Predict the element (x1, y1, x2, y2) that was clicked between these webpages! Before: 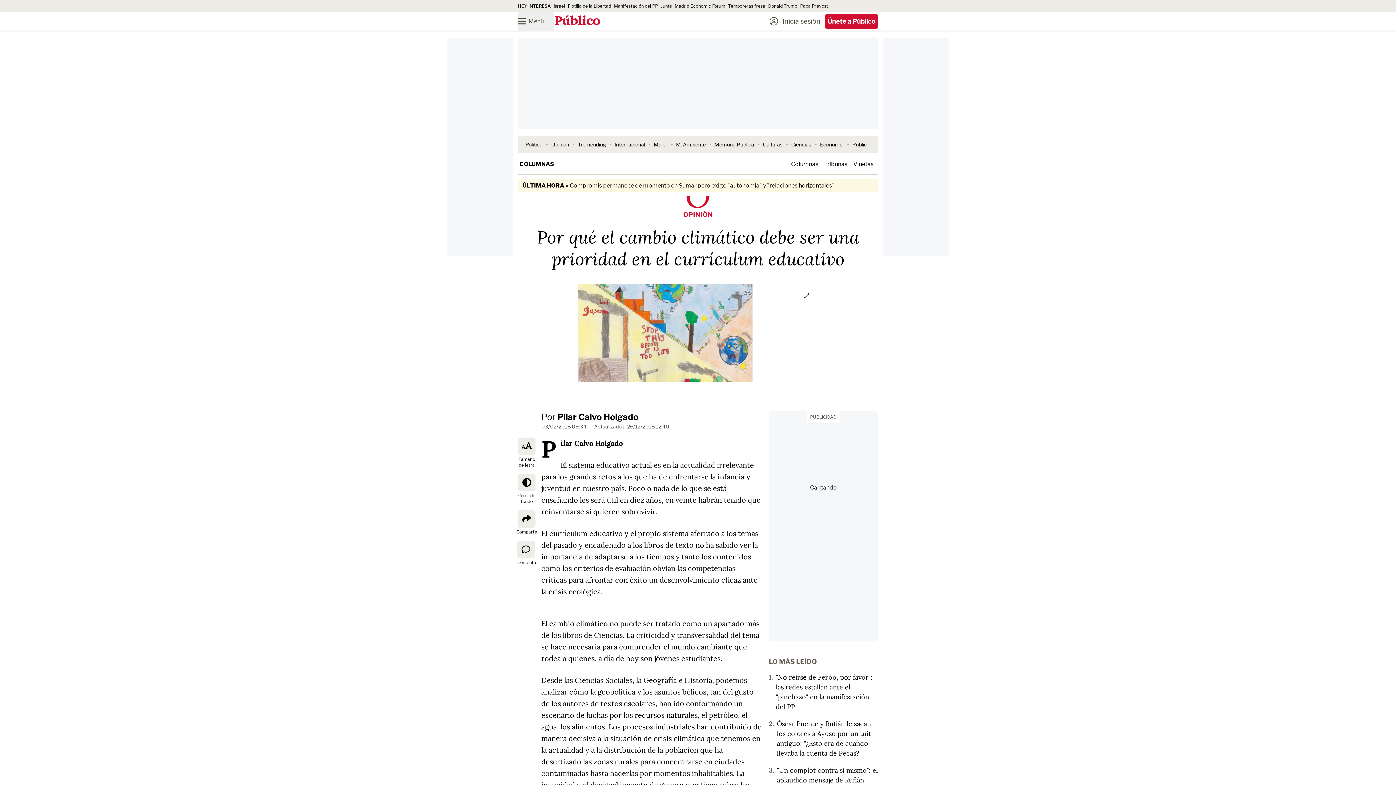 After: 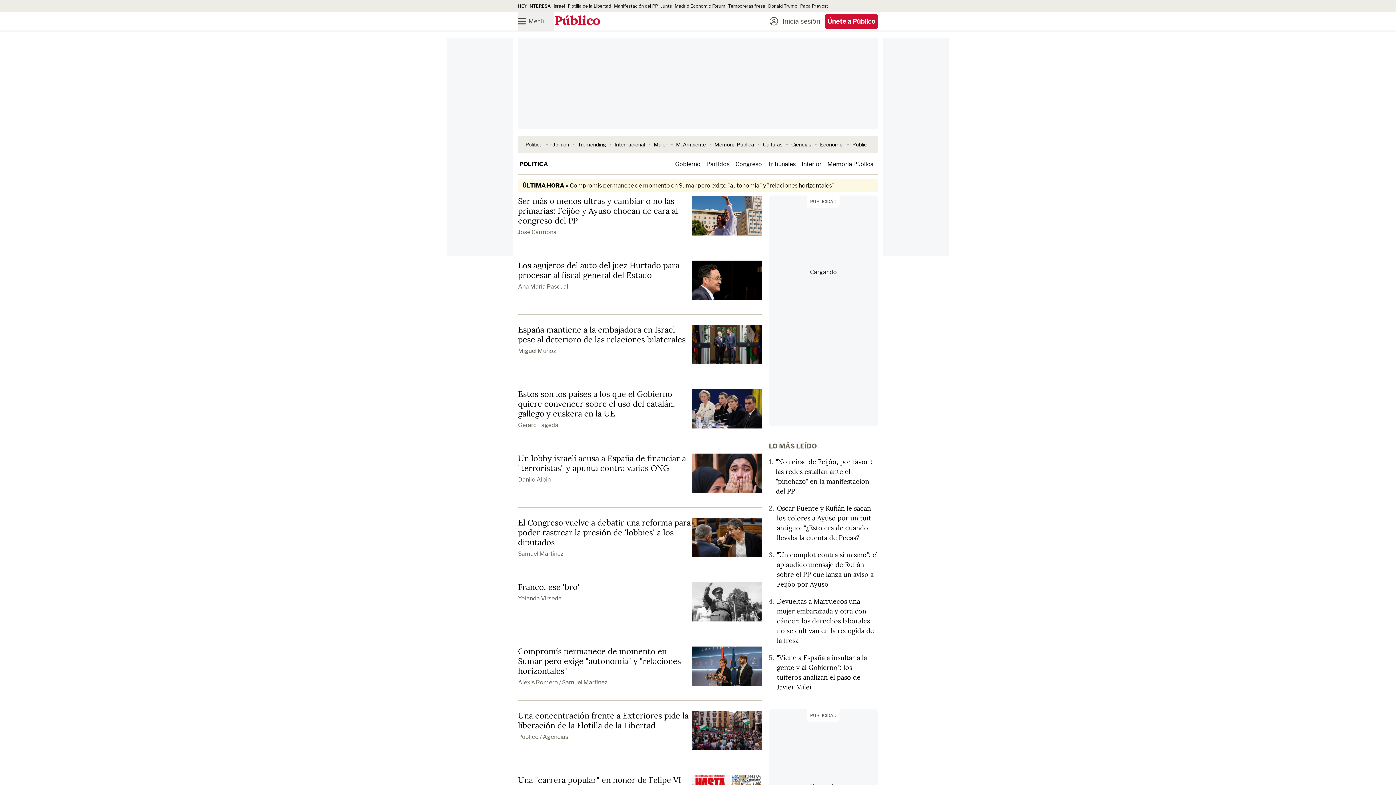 Action: bbox: (525, 141, 542, 147) label: Política